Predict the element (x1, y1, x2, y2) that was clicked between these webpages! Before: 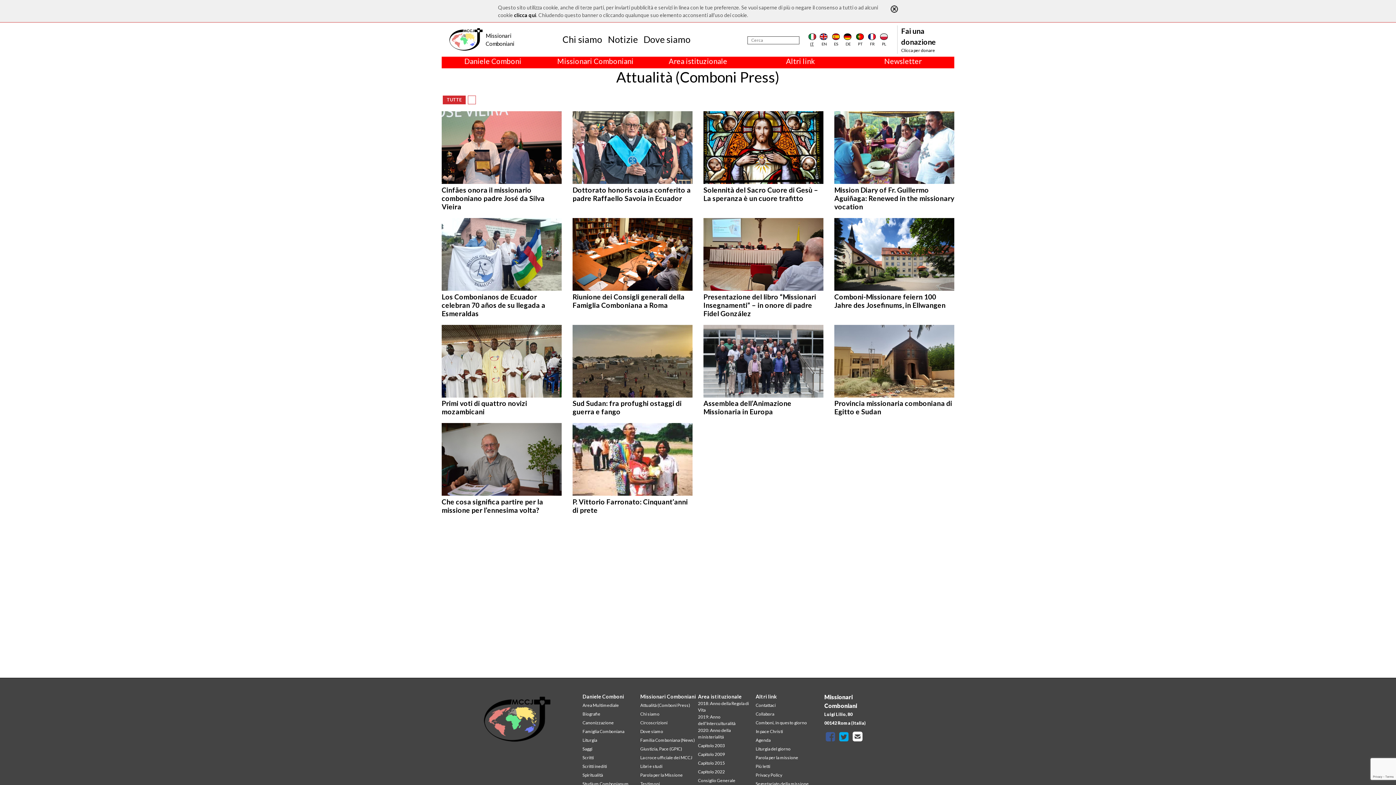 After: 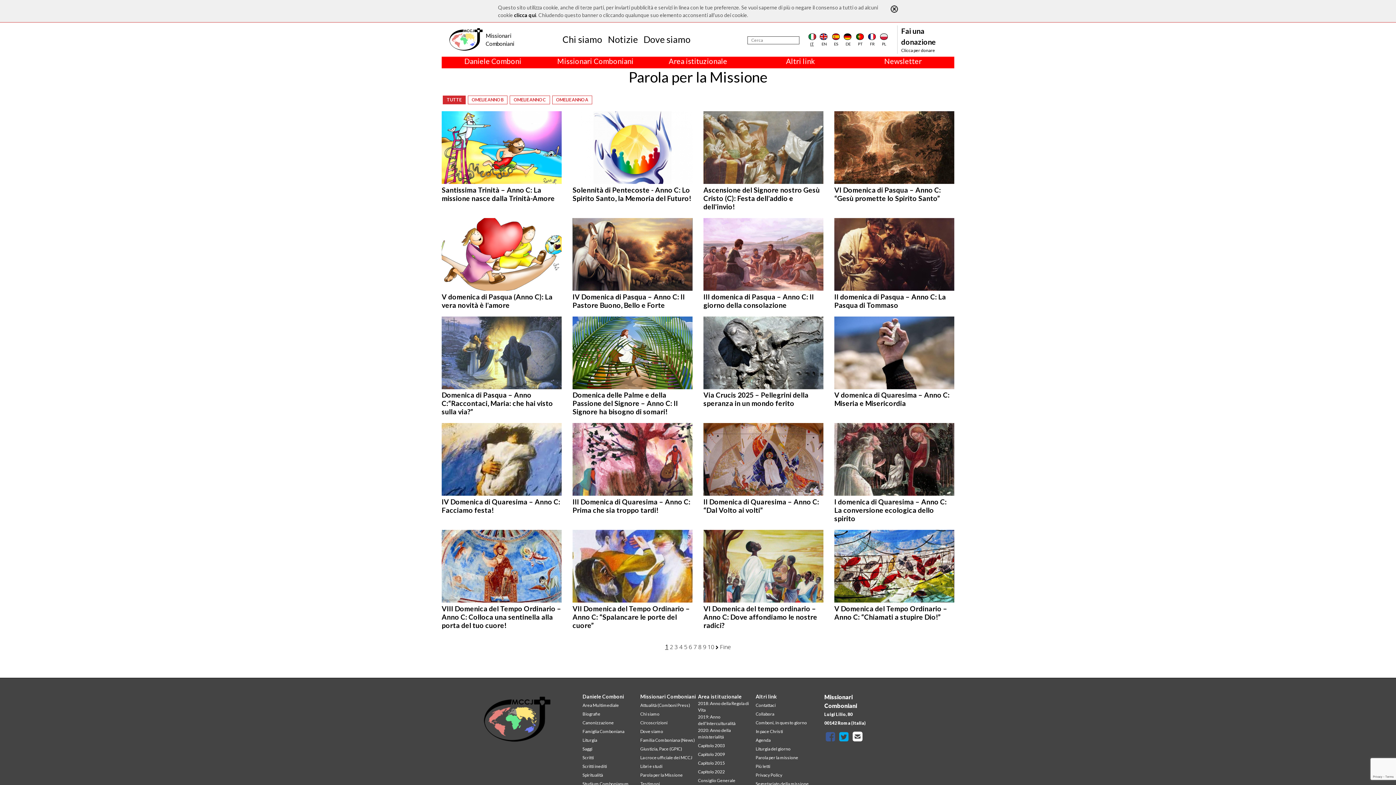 Action: label: Parola per la missione bbox: (755, 754, 798, 761)